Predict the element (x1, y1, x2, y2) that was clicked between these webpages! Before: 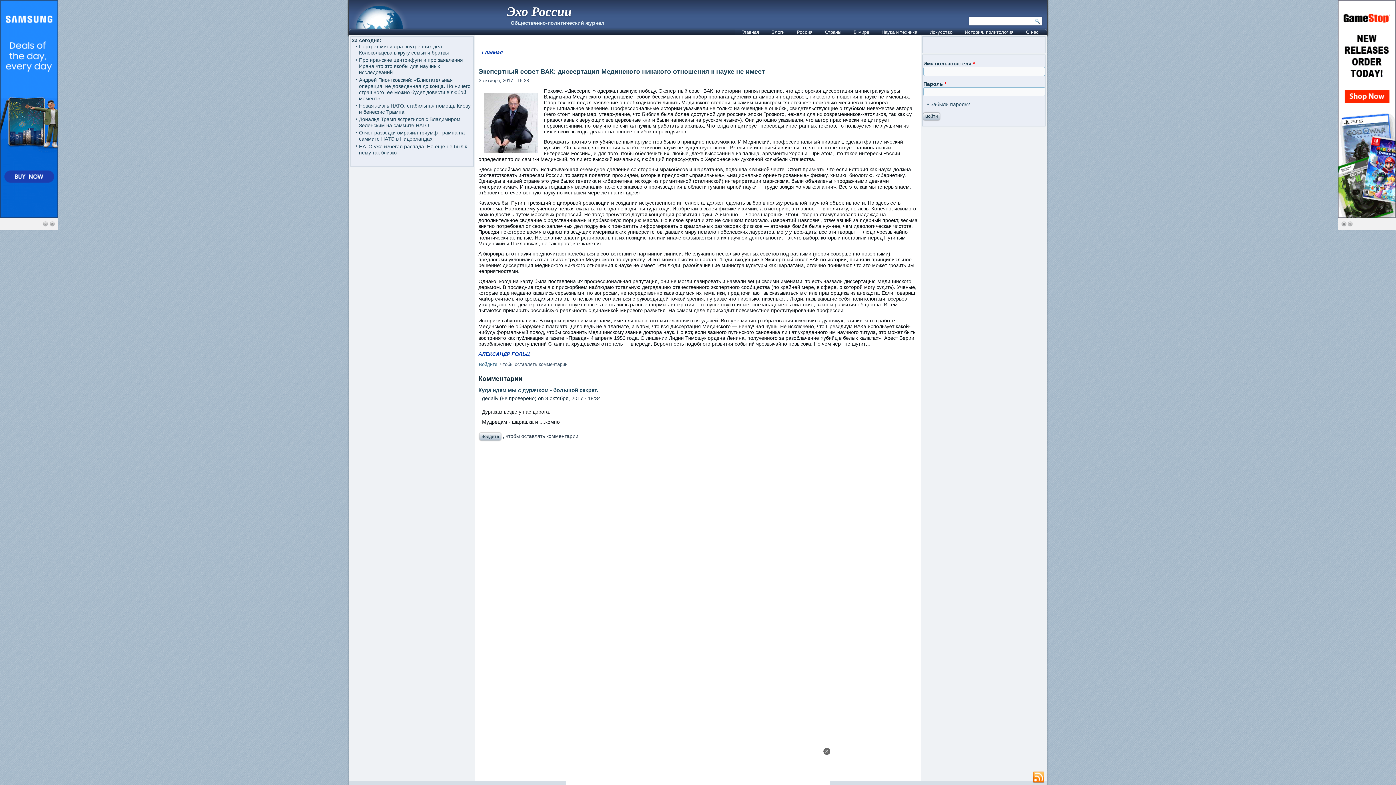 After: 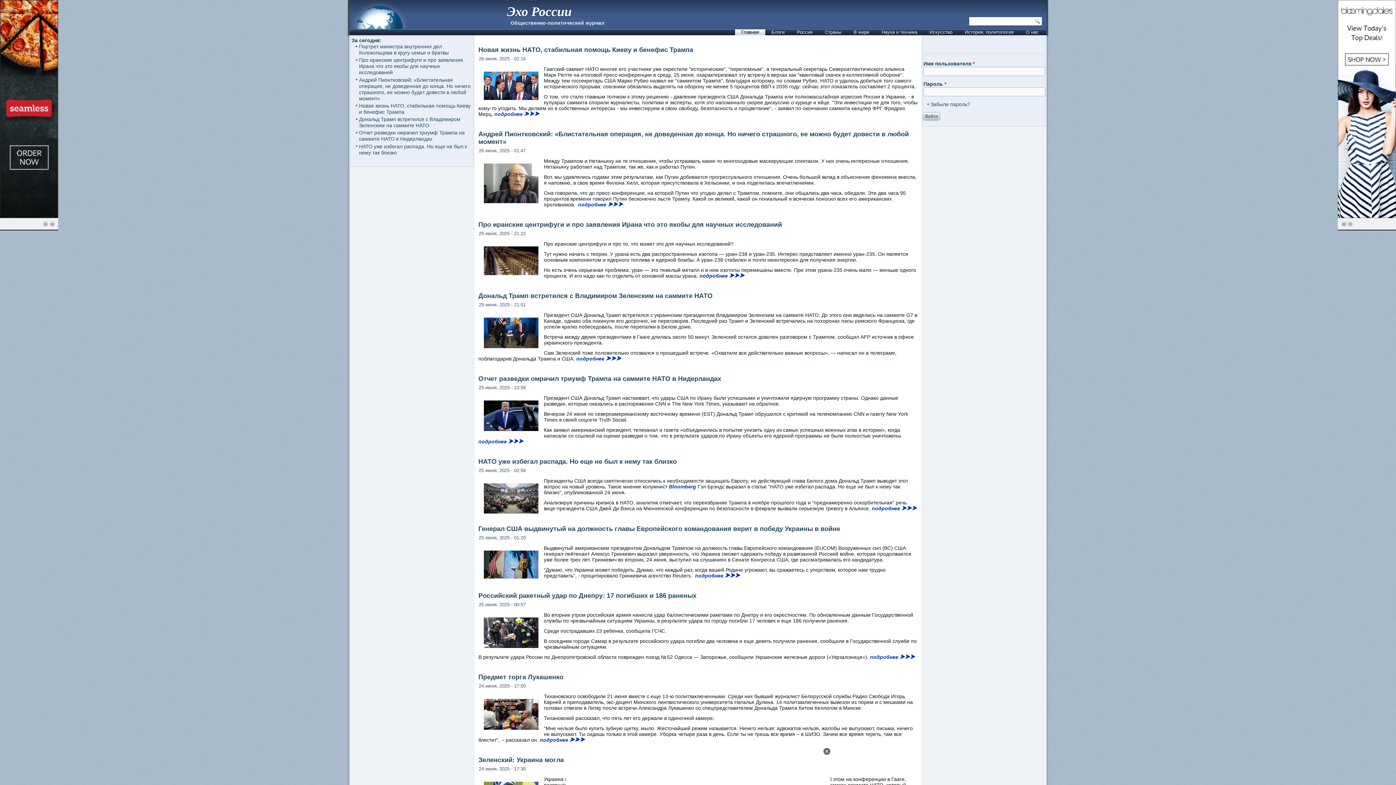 Action: label: Главная bbox: (735, 29, 765, 35)